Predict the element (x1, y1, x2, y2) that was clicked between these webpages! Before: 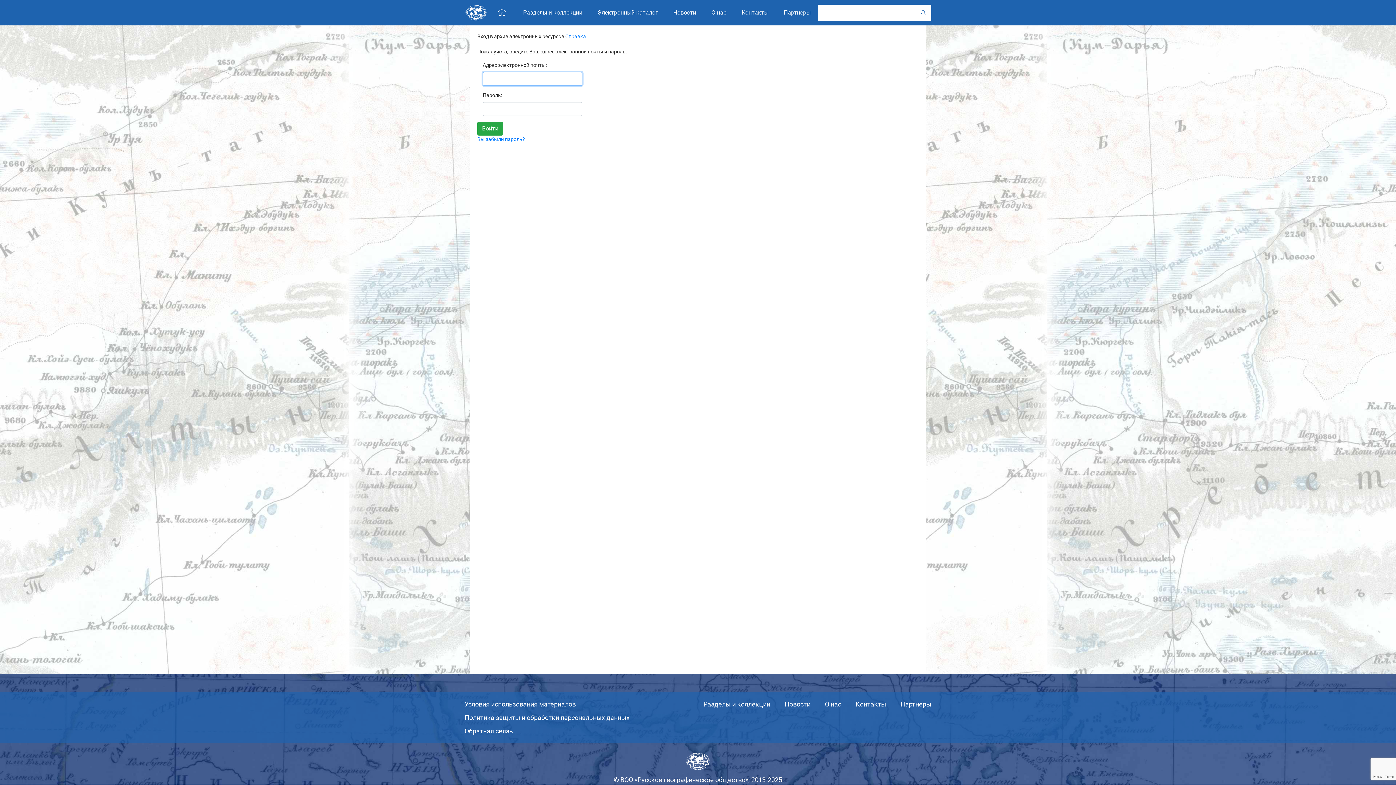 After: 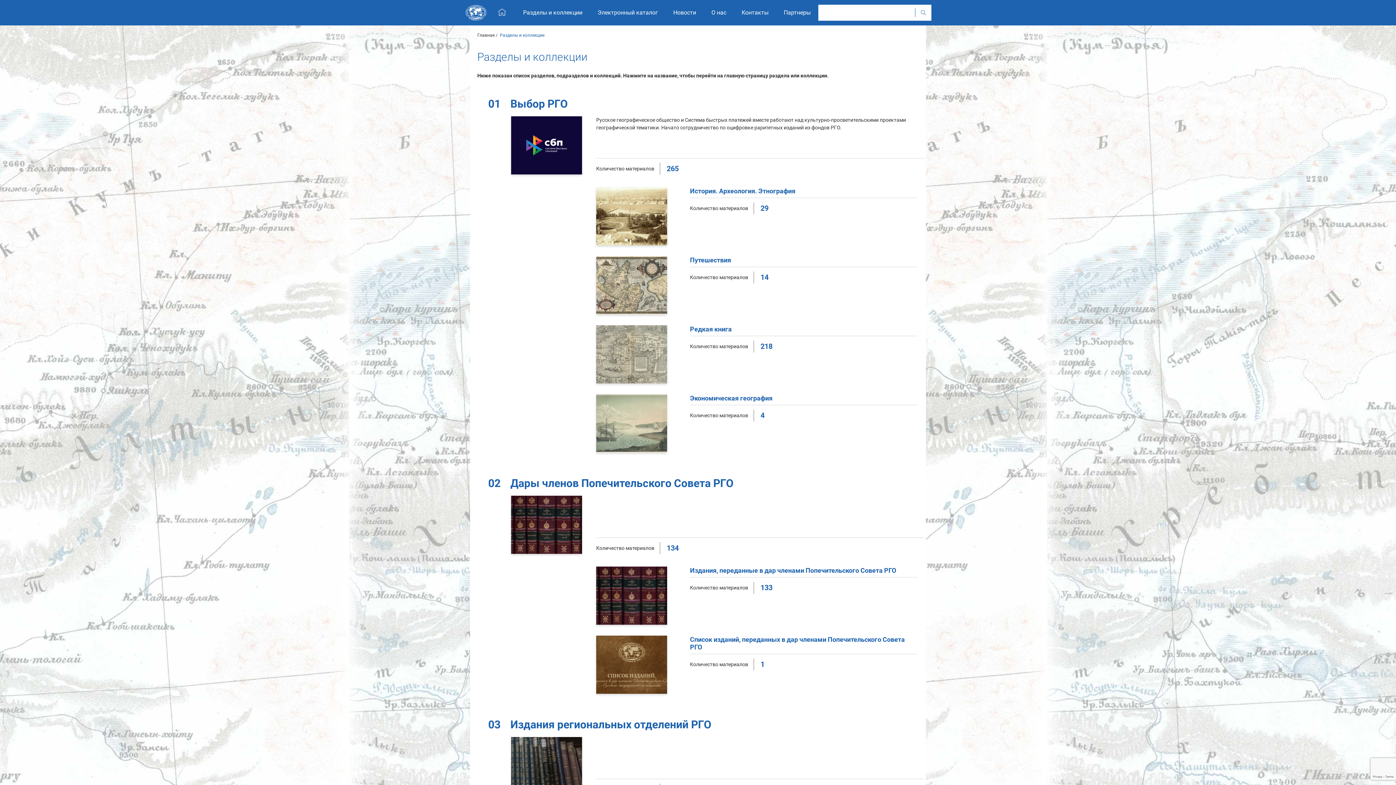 Action: label: Разделы и коллекции bbox: (515, 0, 590, 25)